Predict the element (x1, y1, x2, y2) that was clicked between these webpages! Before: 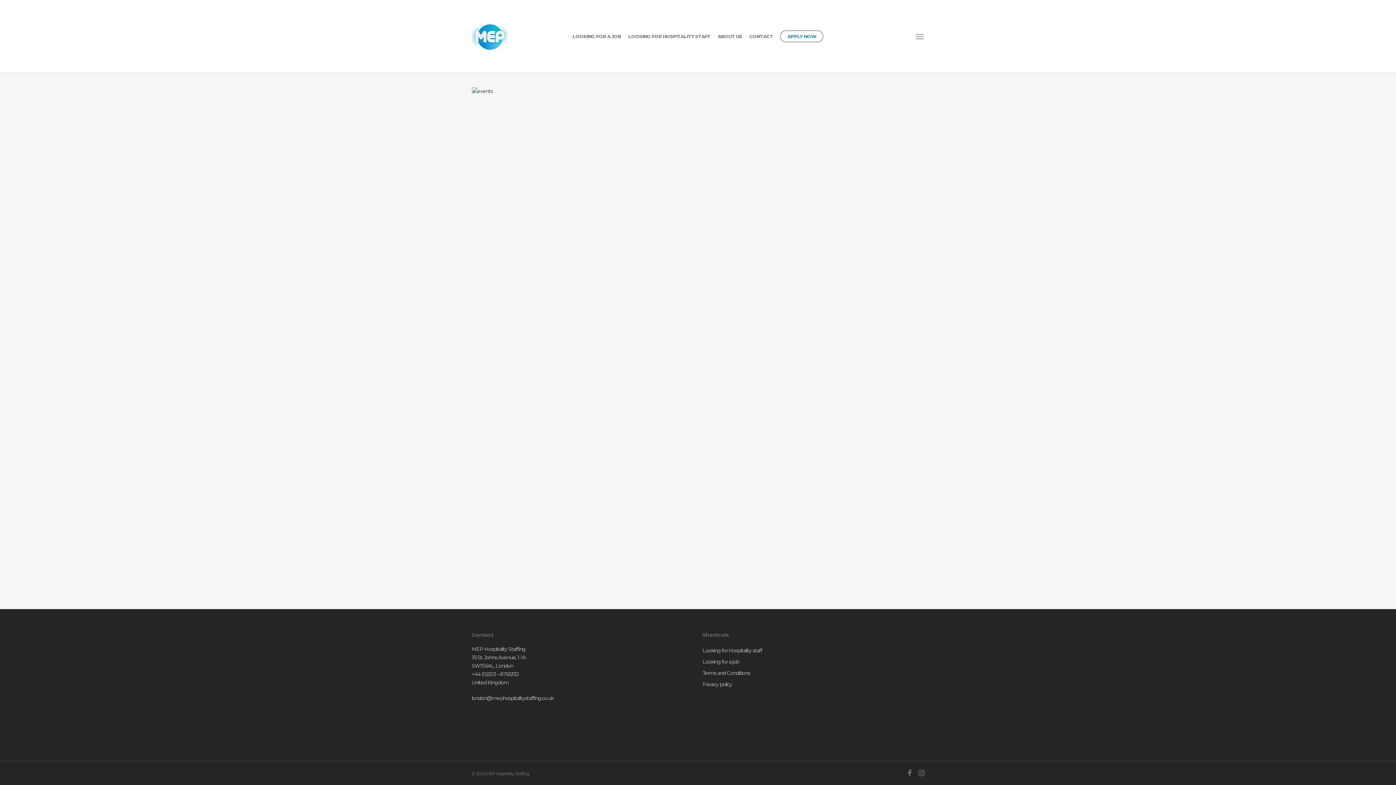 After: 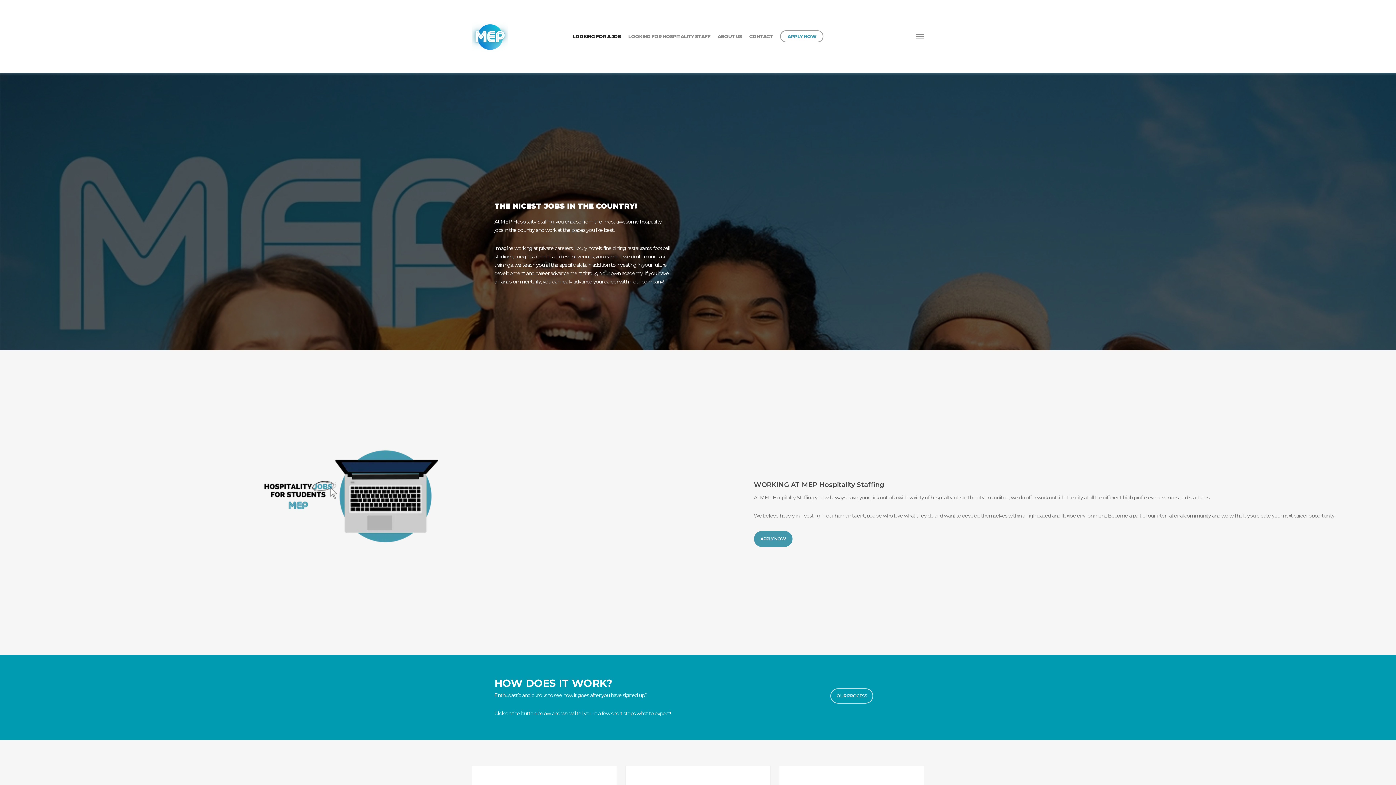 Action: label: LOOKING FOR A JOB bbox: (569, 34, 624, 38)